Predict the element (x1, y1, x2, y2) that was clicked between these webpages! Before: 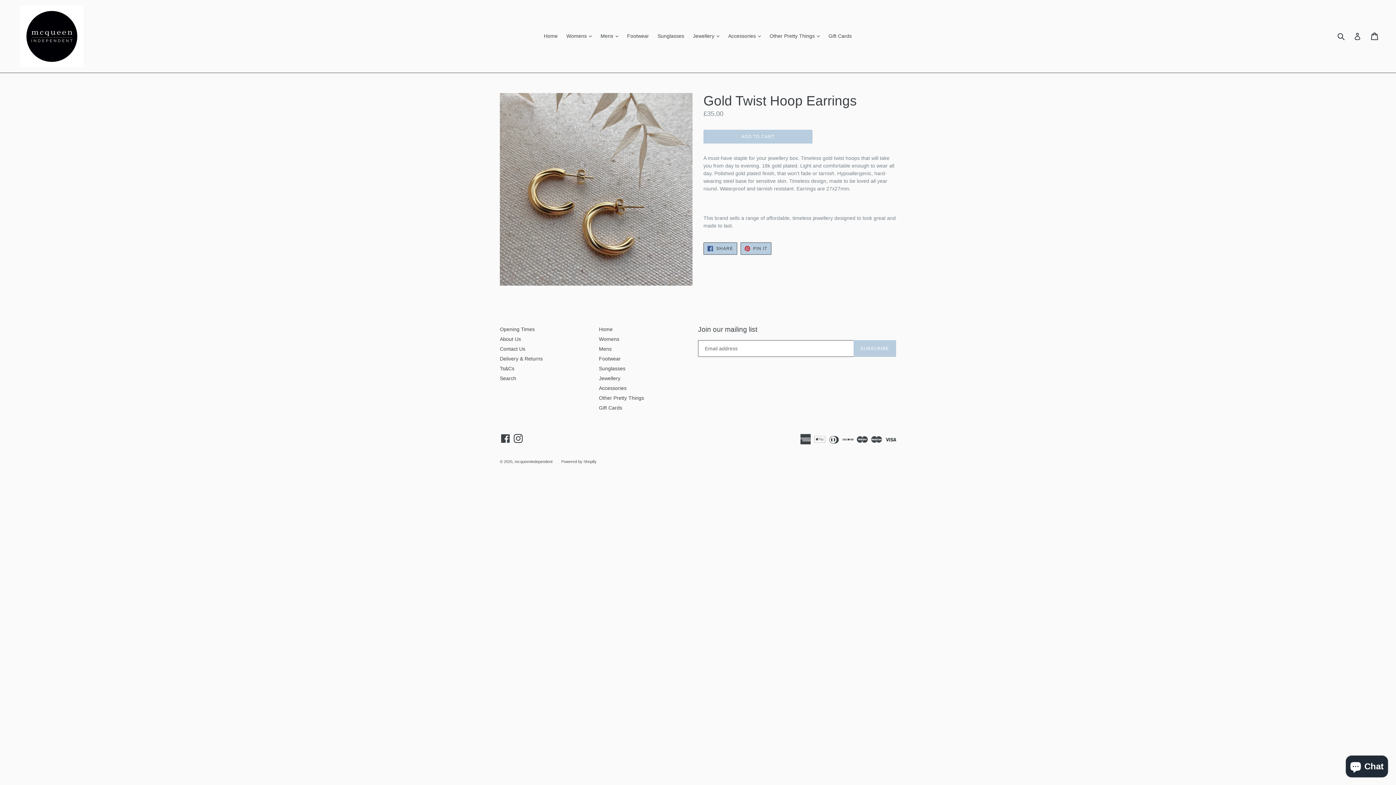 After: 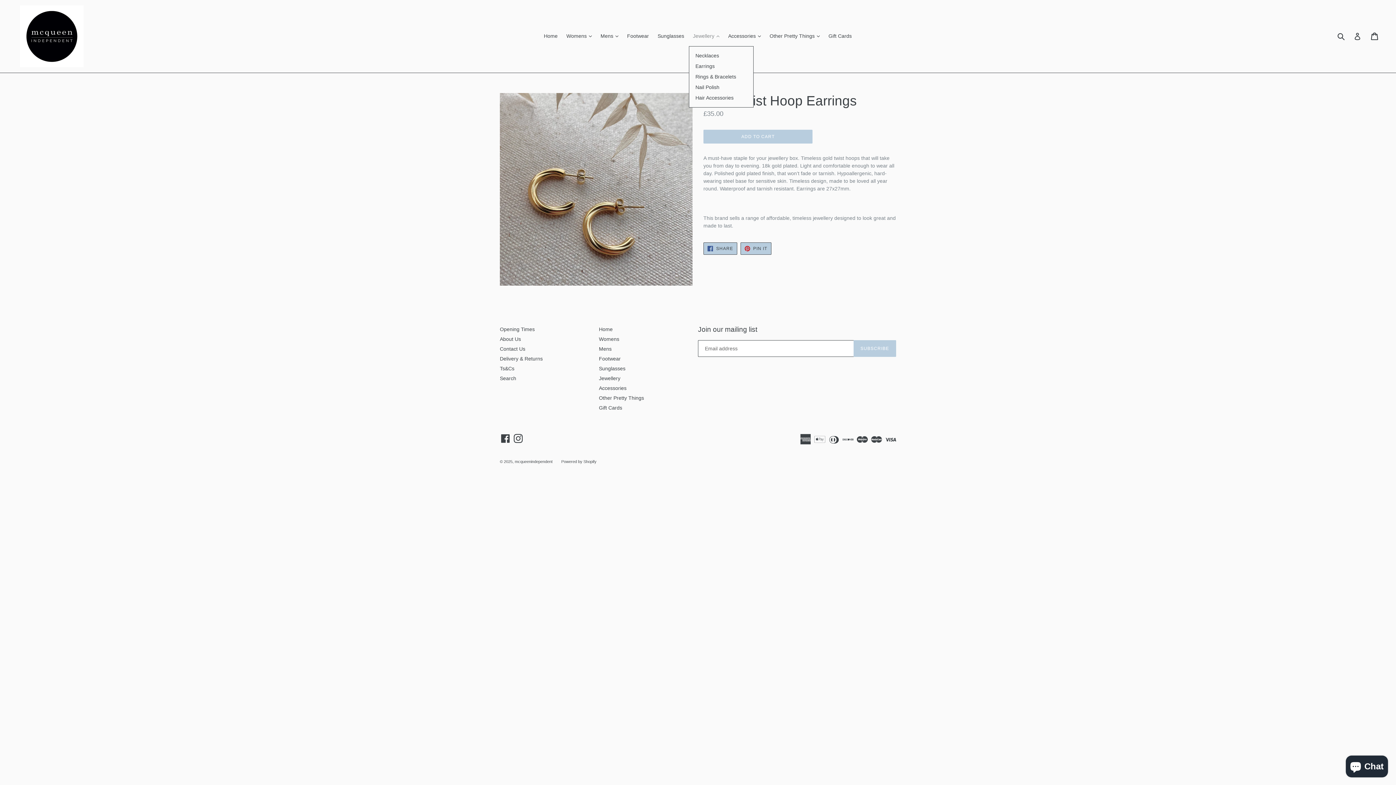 Action: label: Jewellery 
expand bbox: (689, 31, 723, 41)